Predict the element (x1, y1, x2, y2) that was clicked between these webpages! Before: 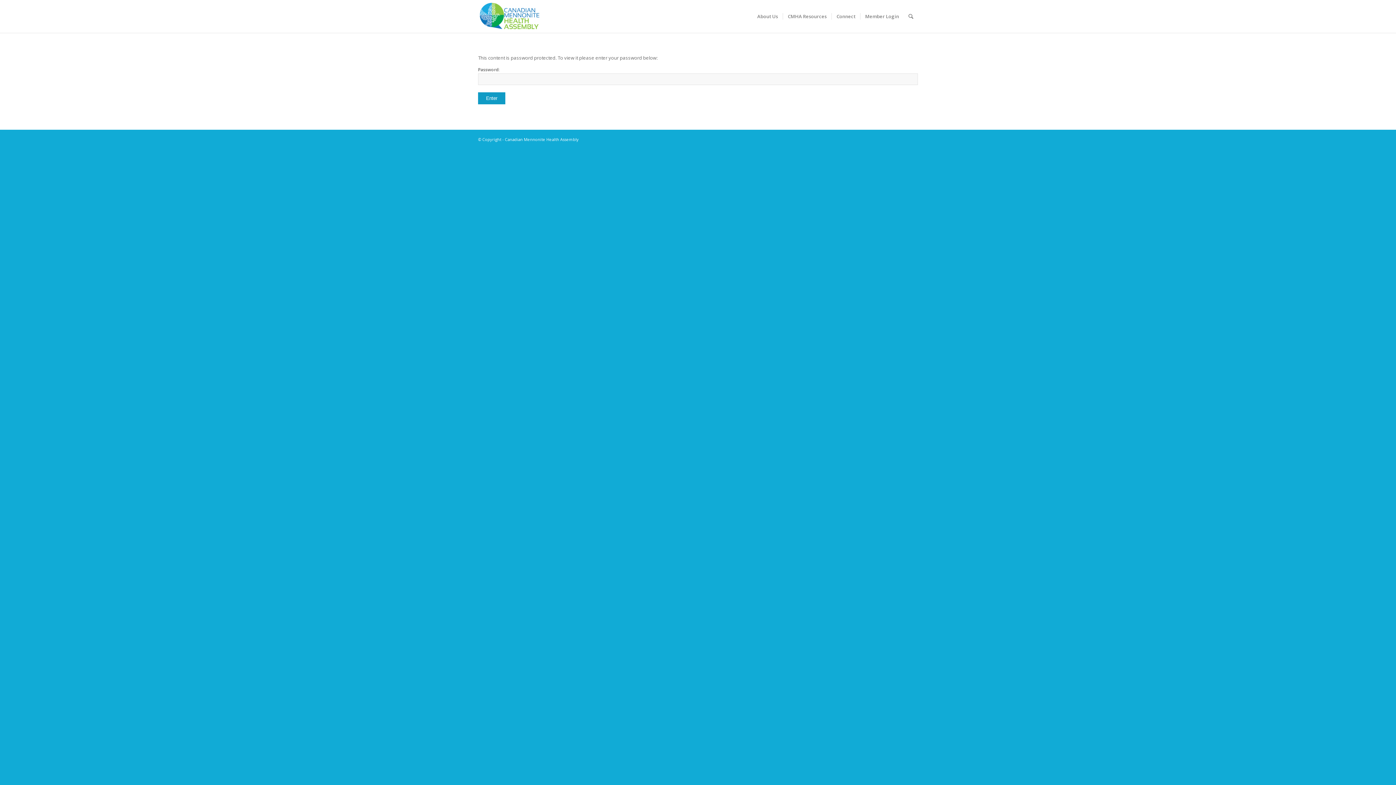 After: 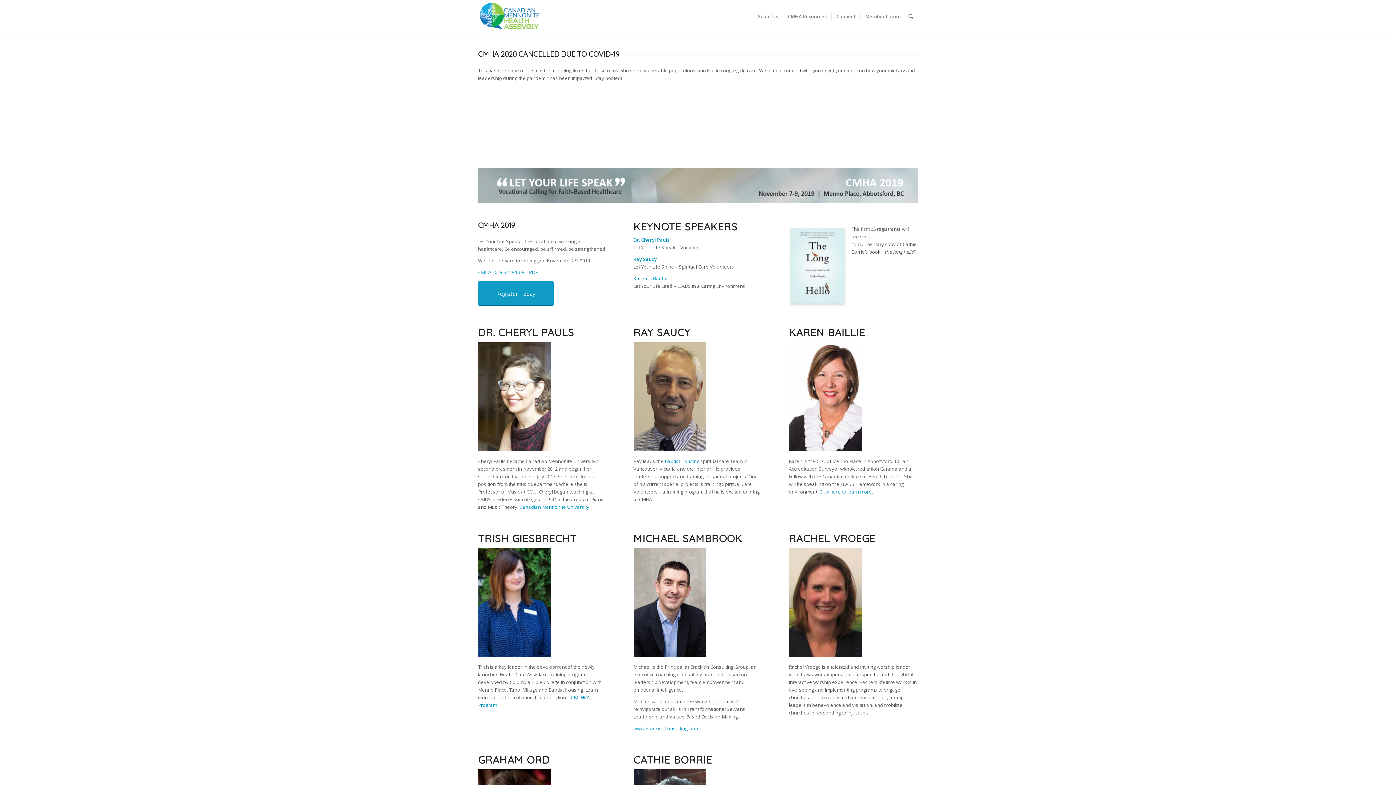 Action: bbox: (478, 0, 544, 32)